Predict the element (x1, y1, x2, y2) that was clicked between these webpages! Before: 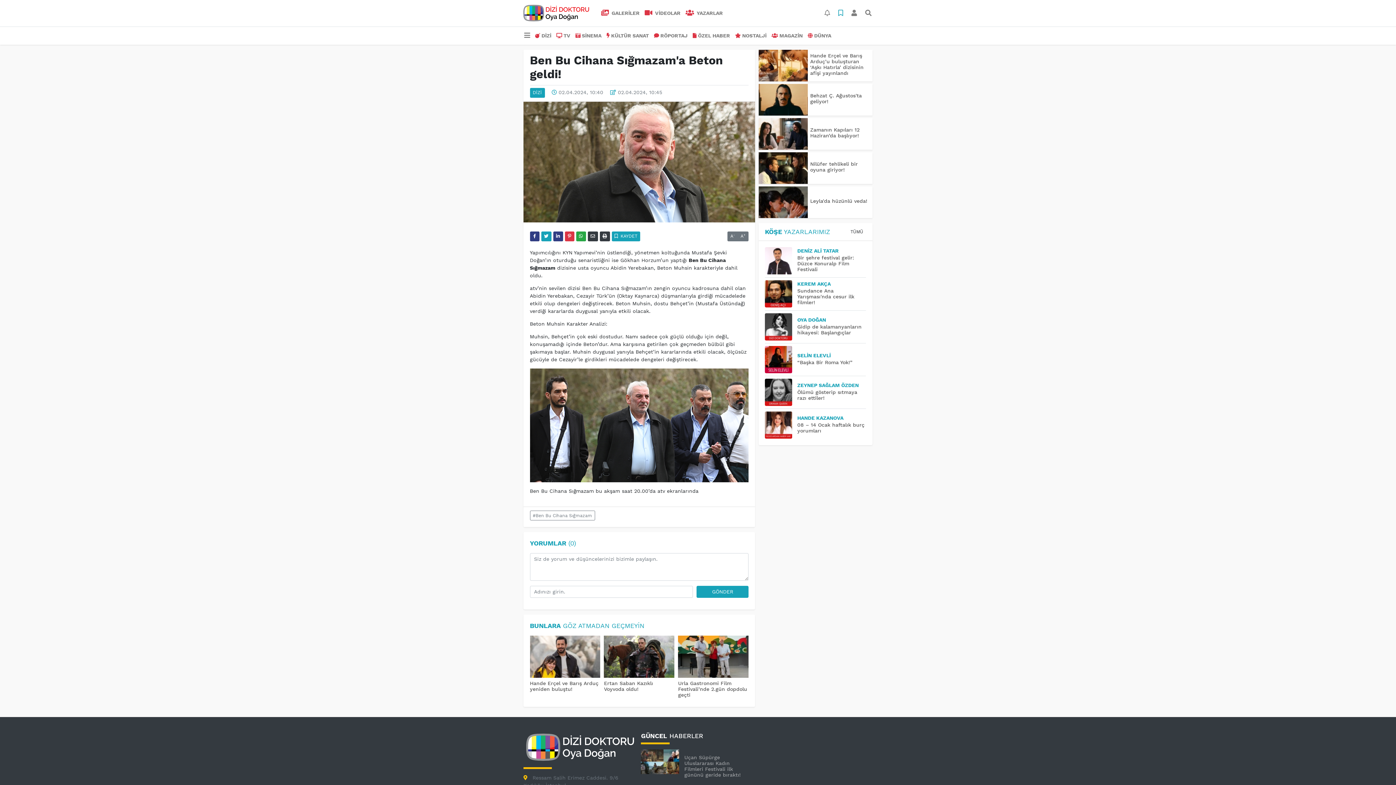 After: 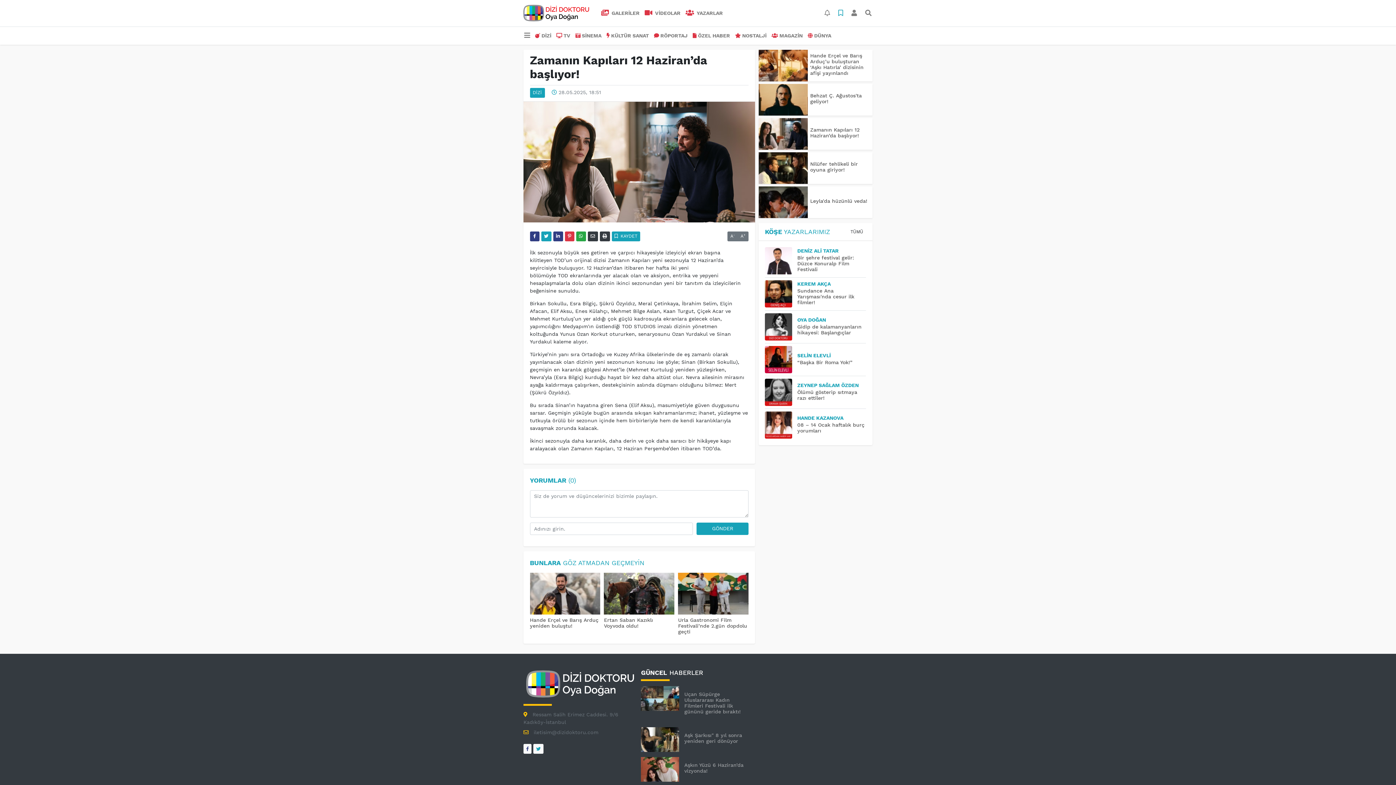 Action: label: Zamanın Kapıları 12 Haziran’da başlıyor! bbox: (810, 126, 859, 138)